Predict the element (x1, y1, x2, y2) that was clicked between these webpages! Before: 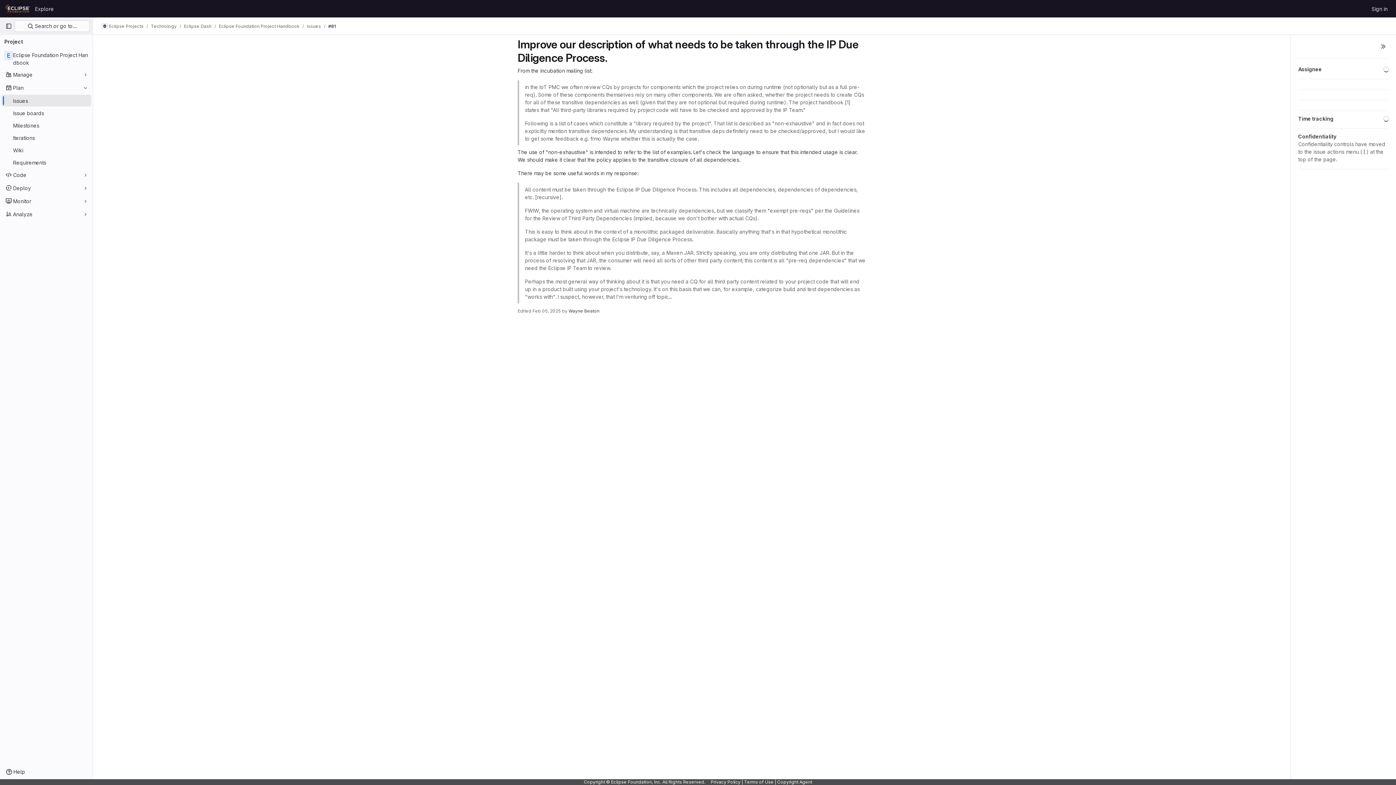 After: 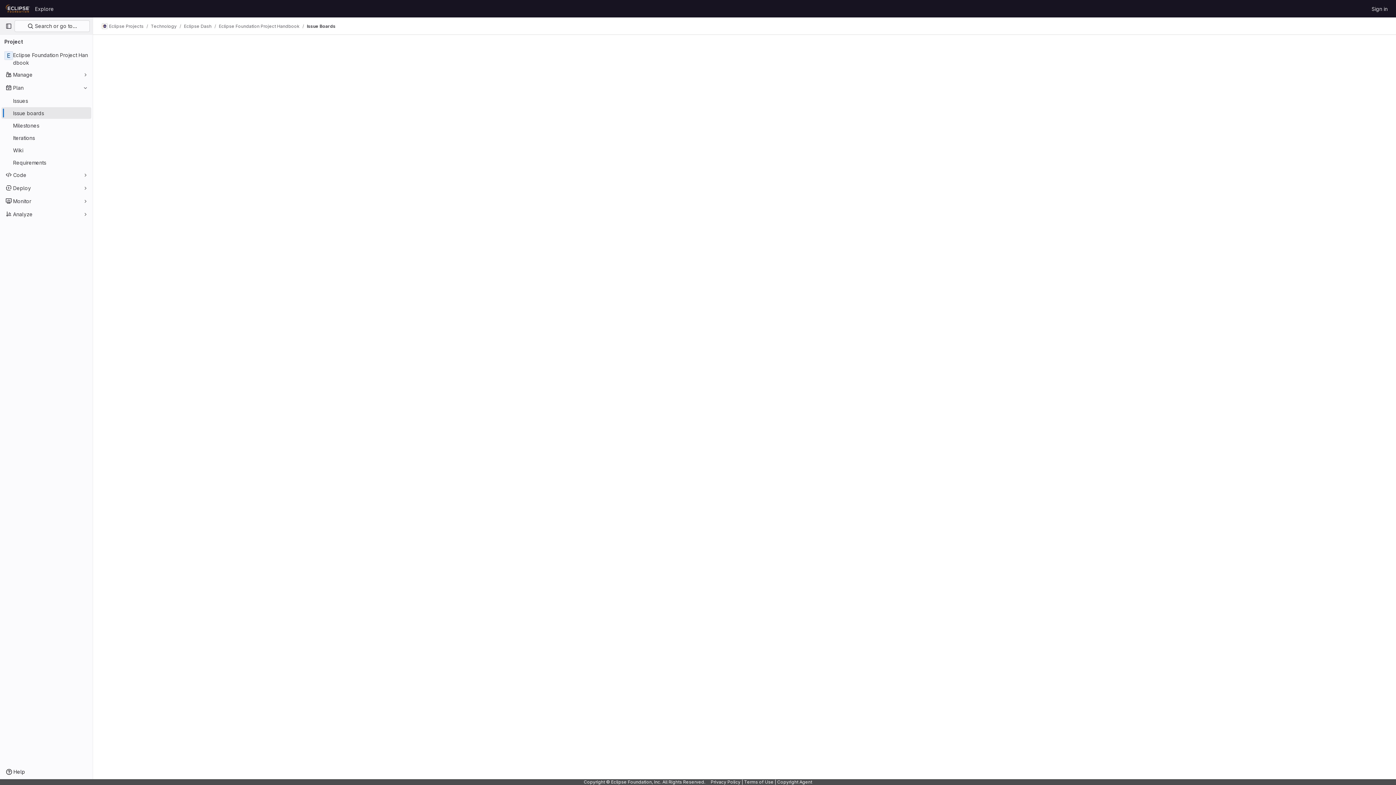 Action: label: Issue boards bbox: (1, 107, 91, 118)